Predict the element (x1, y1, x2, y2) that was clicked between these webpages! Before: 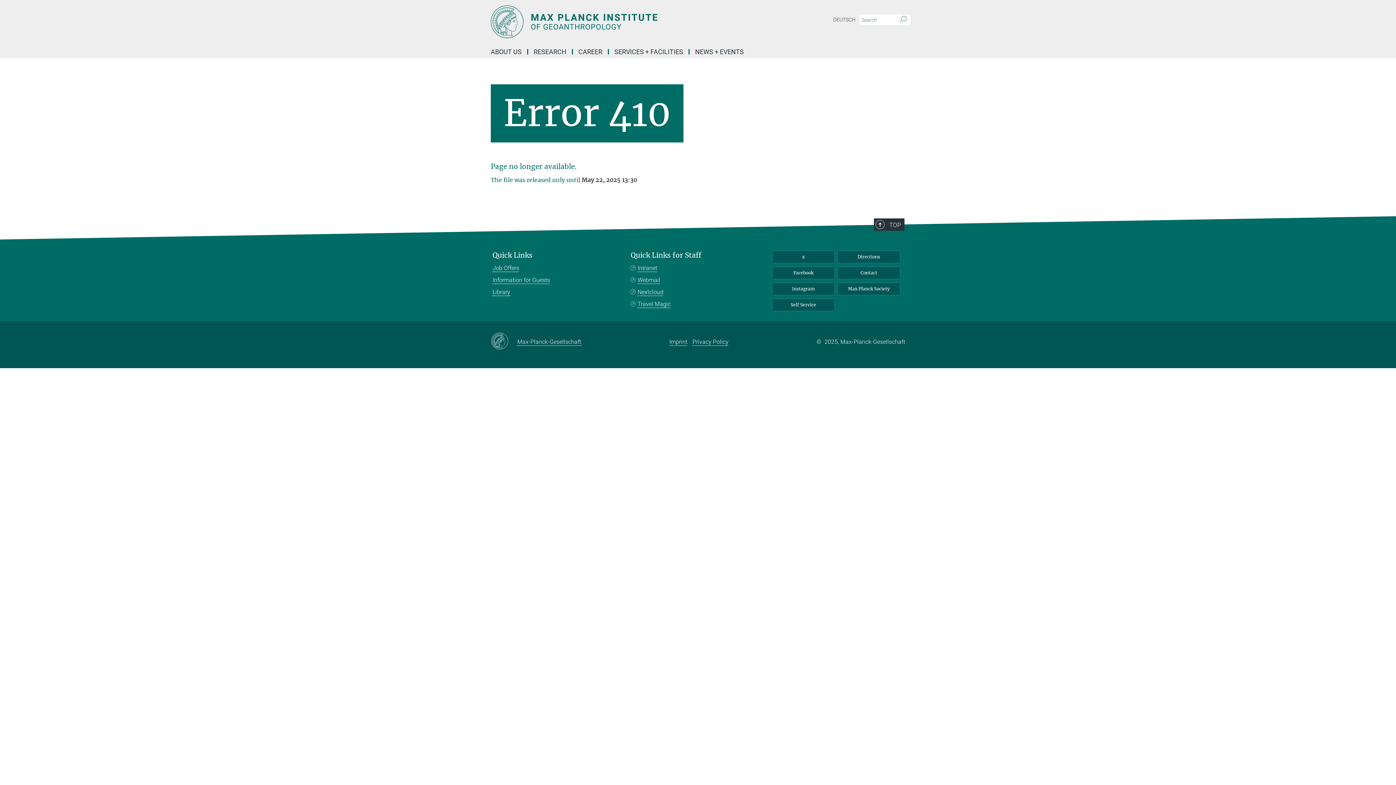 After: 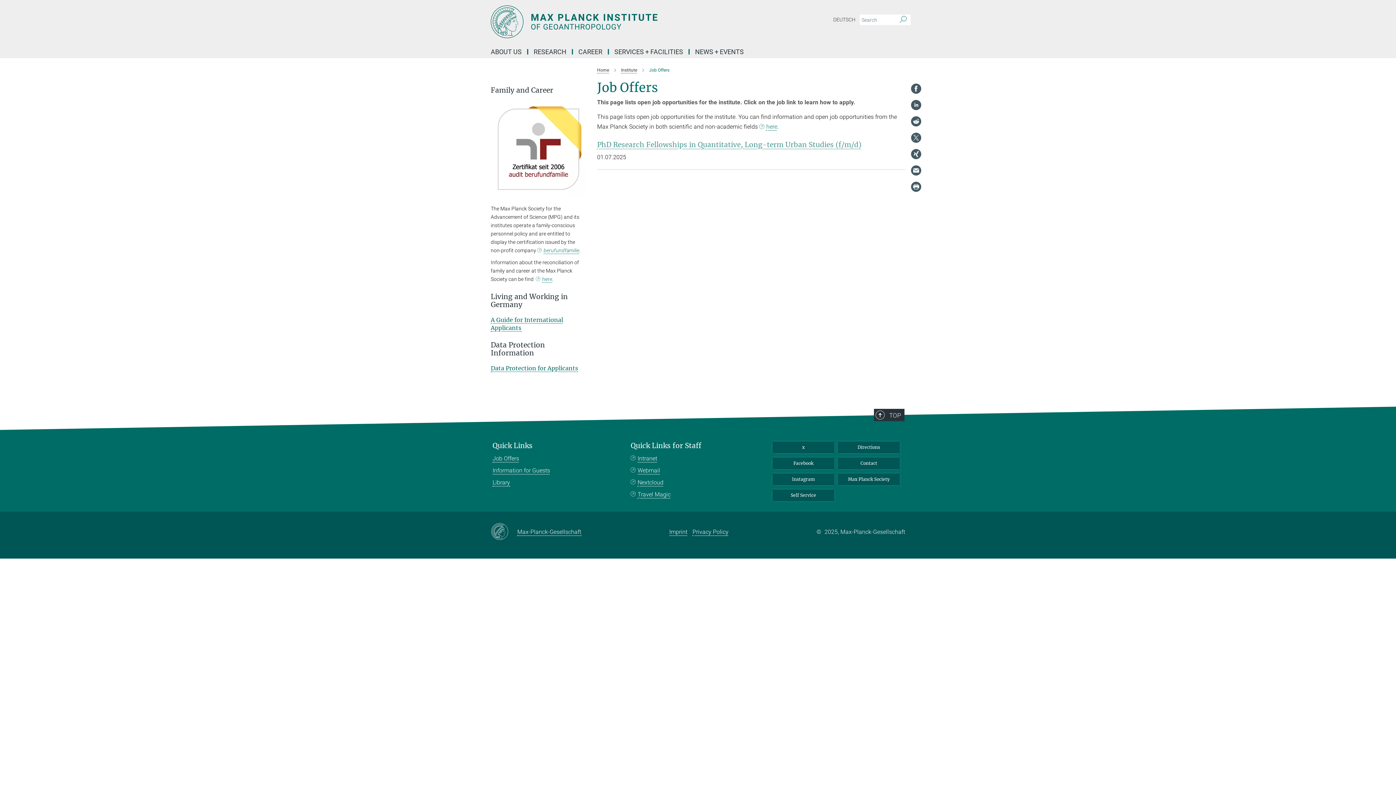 Action: bbox: (492, 264, 519, 272) label: Job Offers